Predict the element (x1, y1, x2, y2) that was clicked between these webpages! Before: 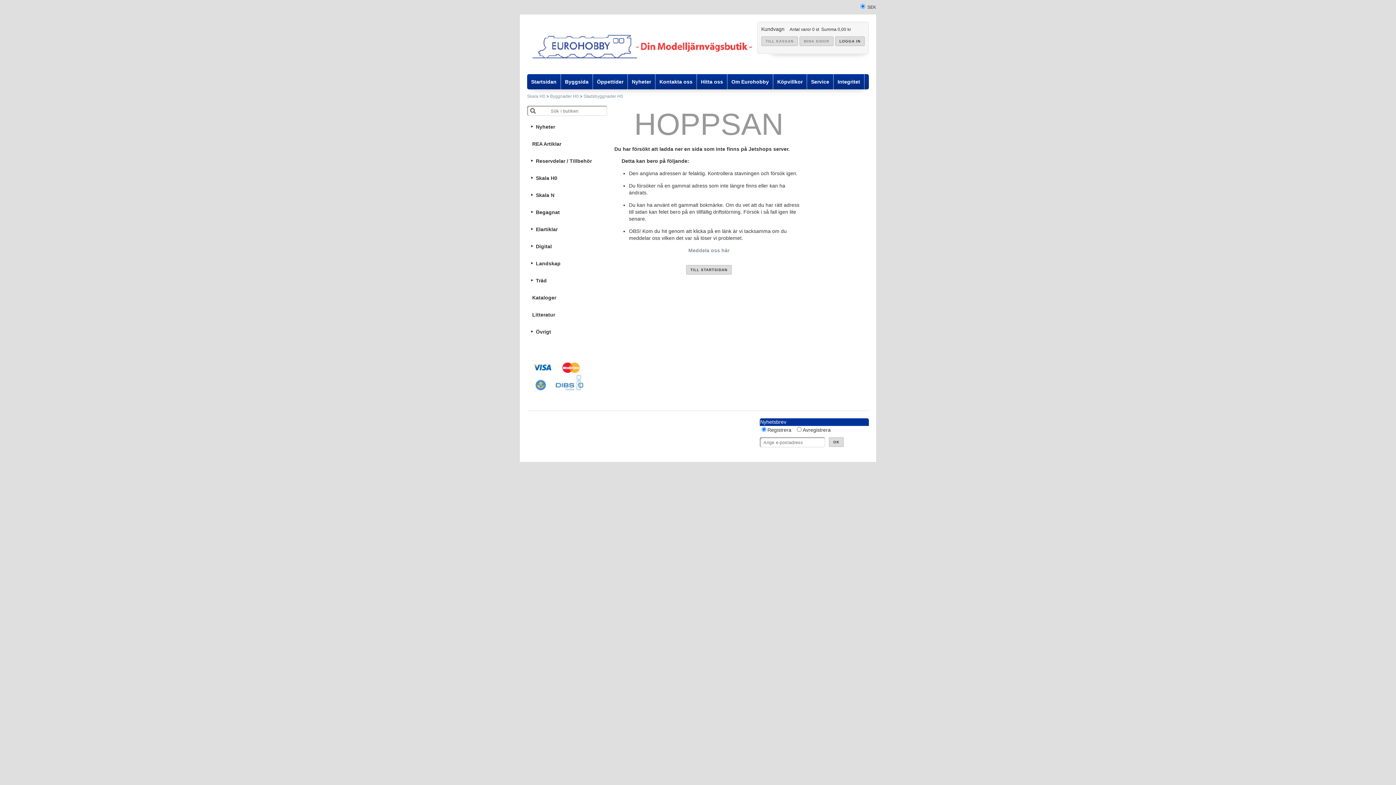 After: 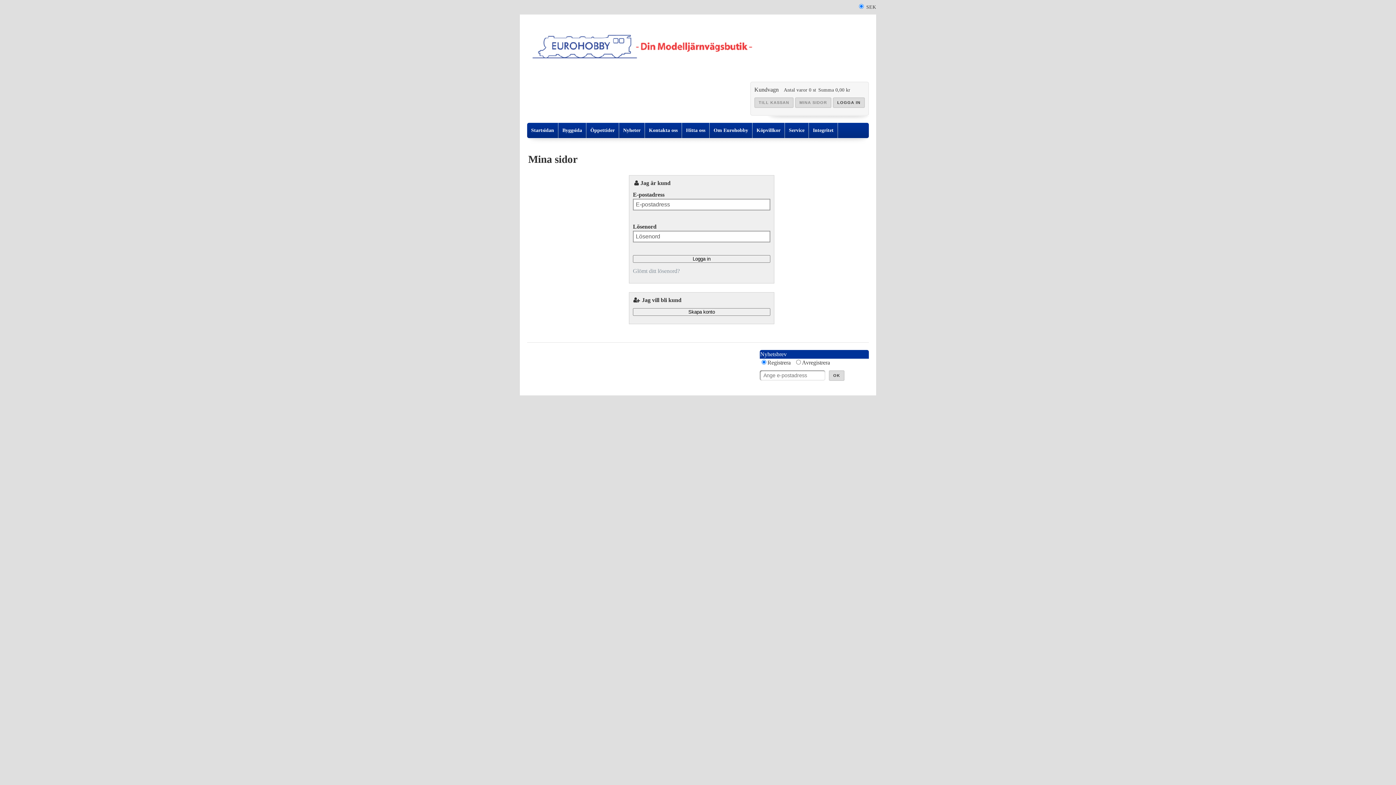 Action: bbox: (835, 36, 865, 46) label: LOGGA IN